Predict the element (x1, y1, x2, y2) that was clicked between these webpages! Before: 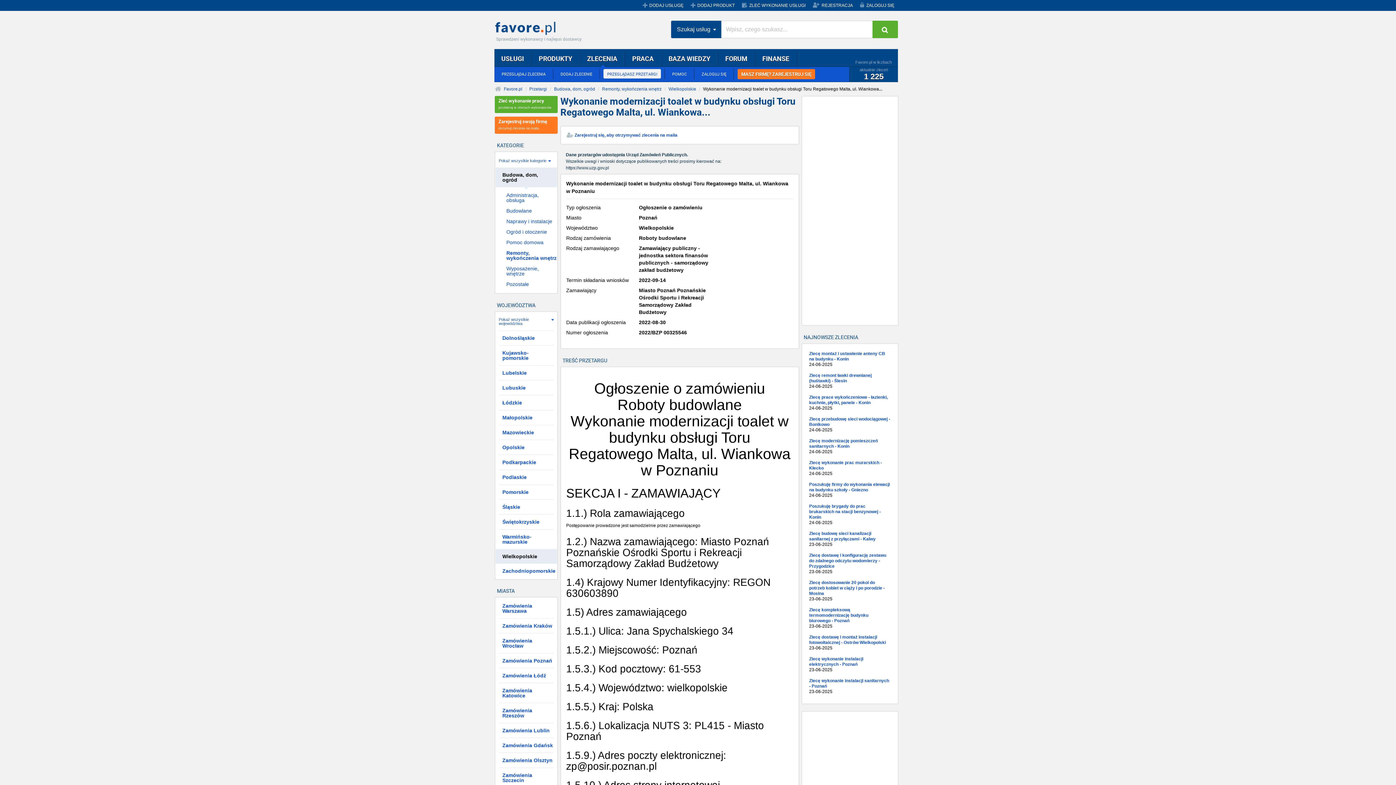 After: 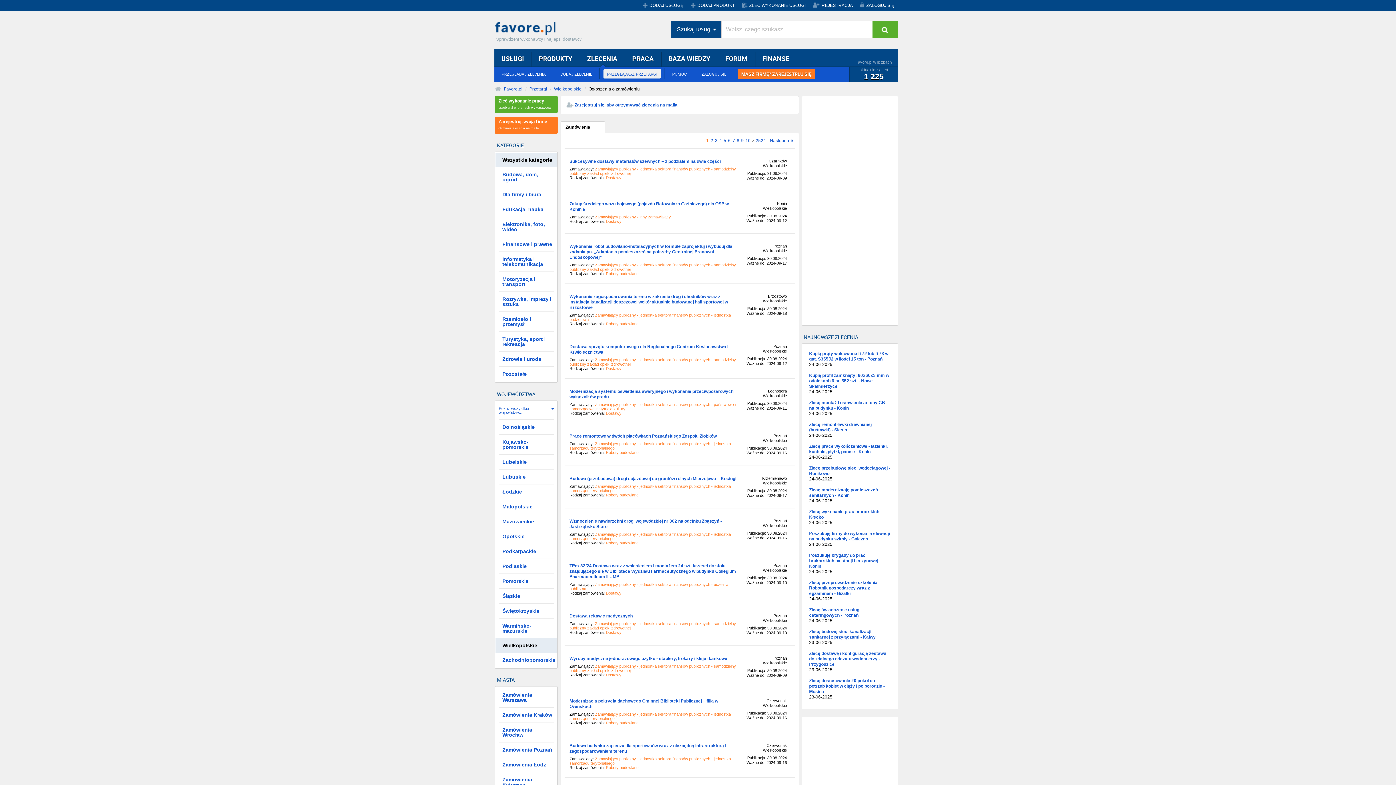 Action: bbox: (668, 86, 696, 91) label: Wielkopolskie